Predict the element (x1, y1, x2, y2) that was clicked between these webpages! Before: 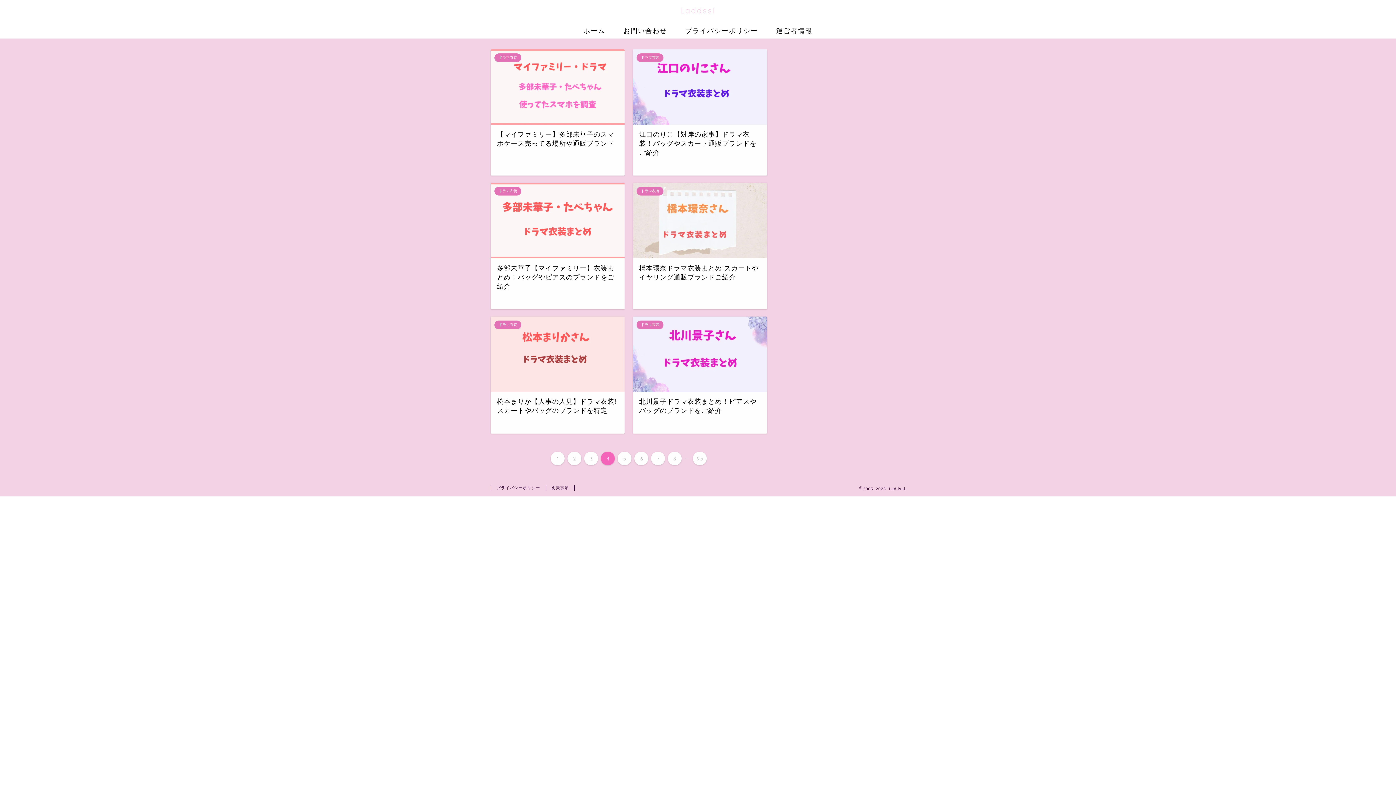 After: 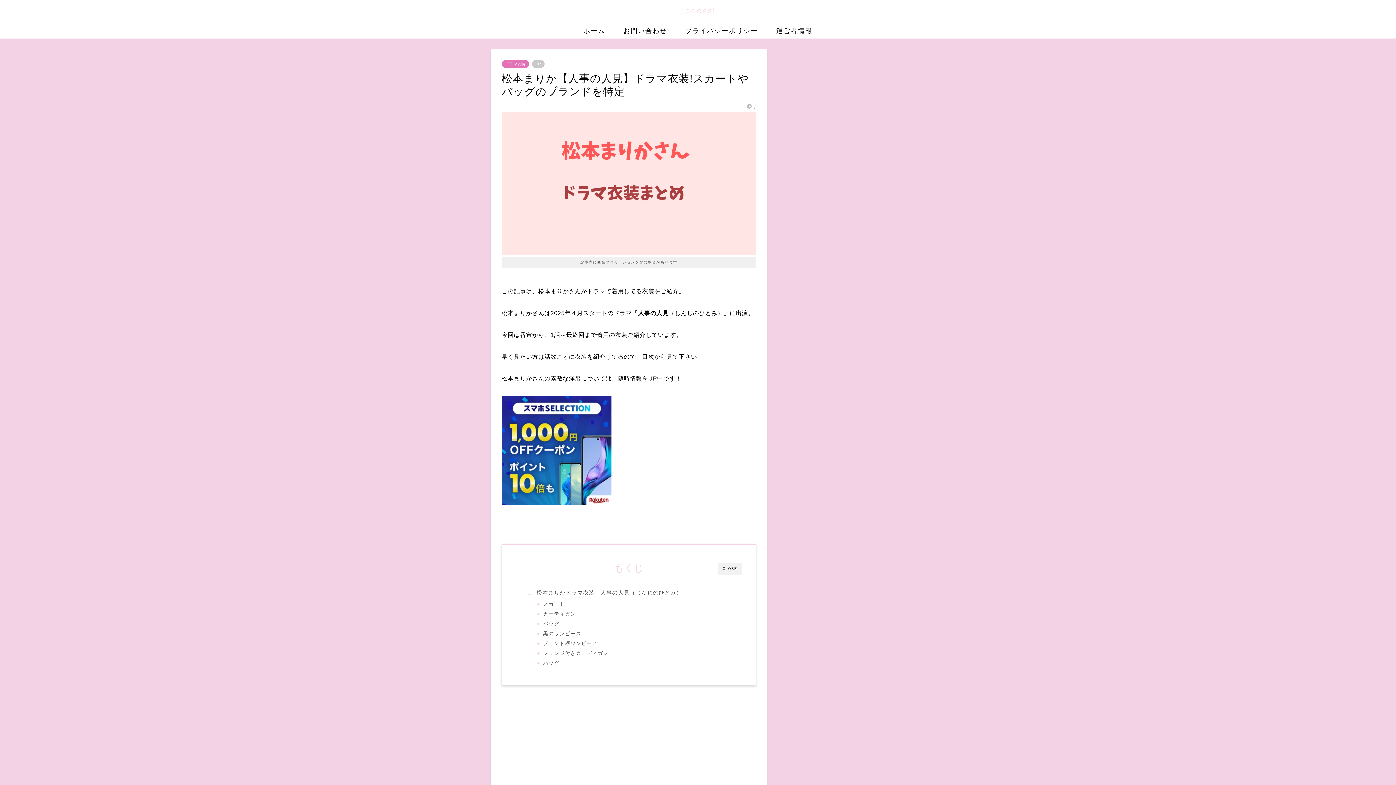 Action: label: ドラマ衣装
松本まりか【人事の人見】ドラマ衣装!スカートやバッグのブランドを特定 bbox: (490, 316, 624, 433)